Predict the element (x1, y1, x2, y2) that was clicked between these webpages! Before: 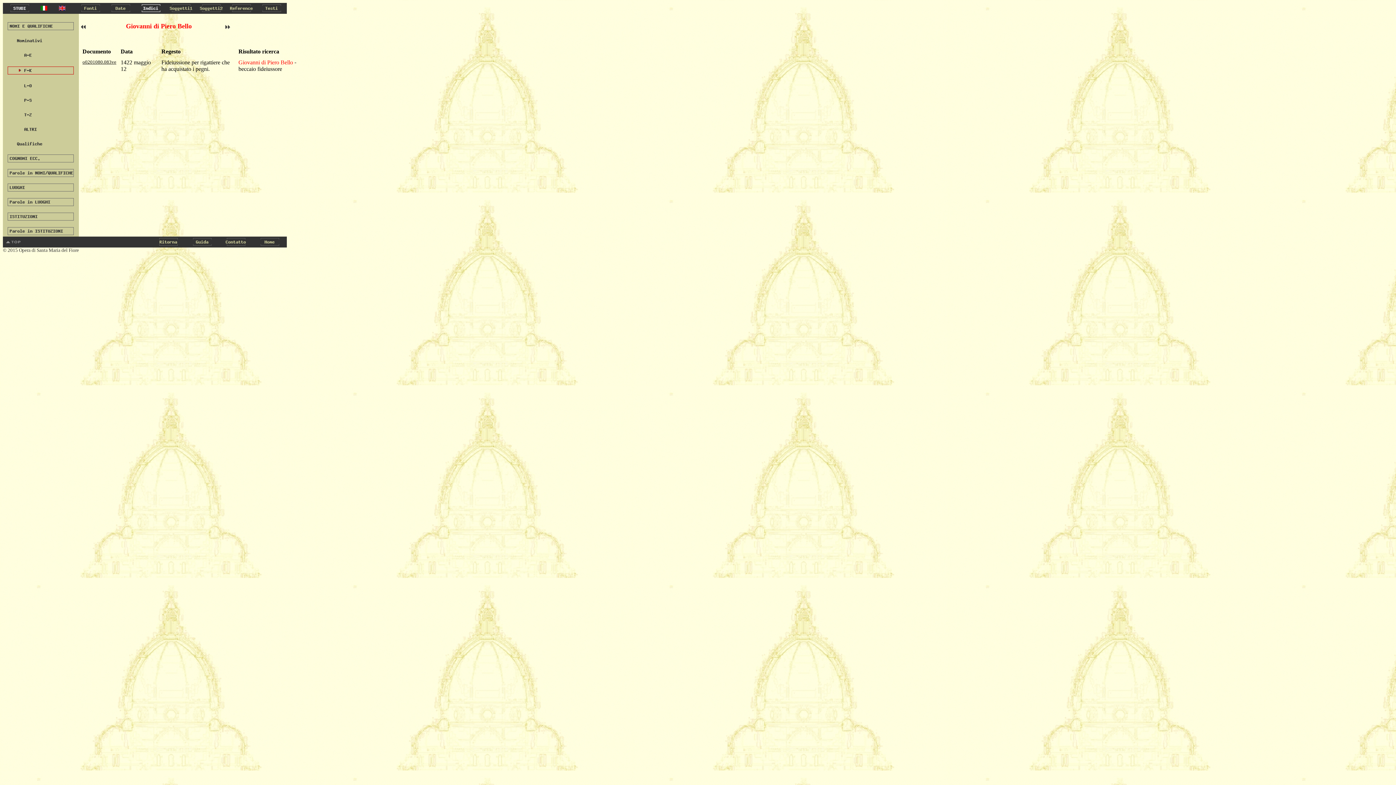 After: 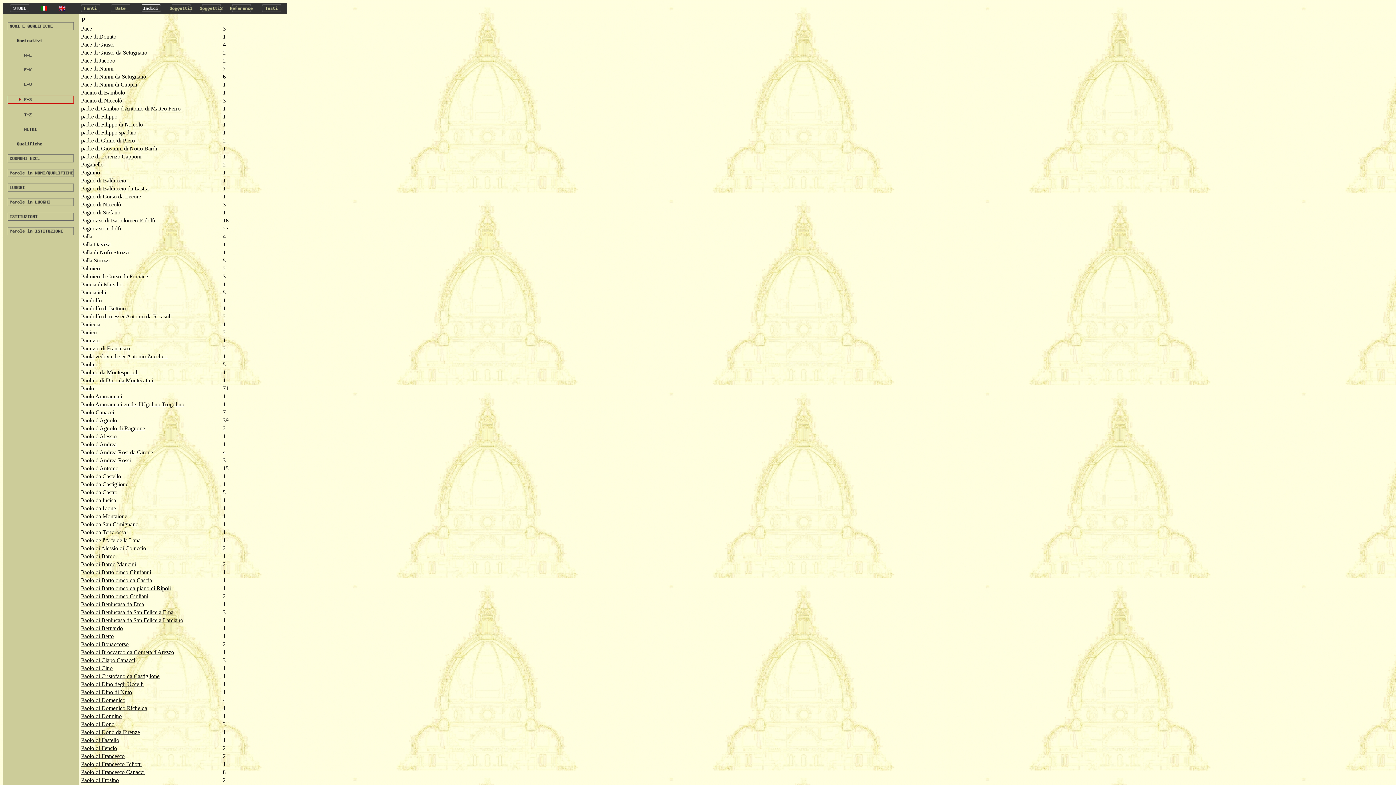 Action: label: 
 bbox: (7, 99, 73, 105)